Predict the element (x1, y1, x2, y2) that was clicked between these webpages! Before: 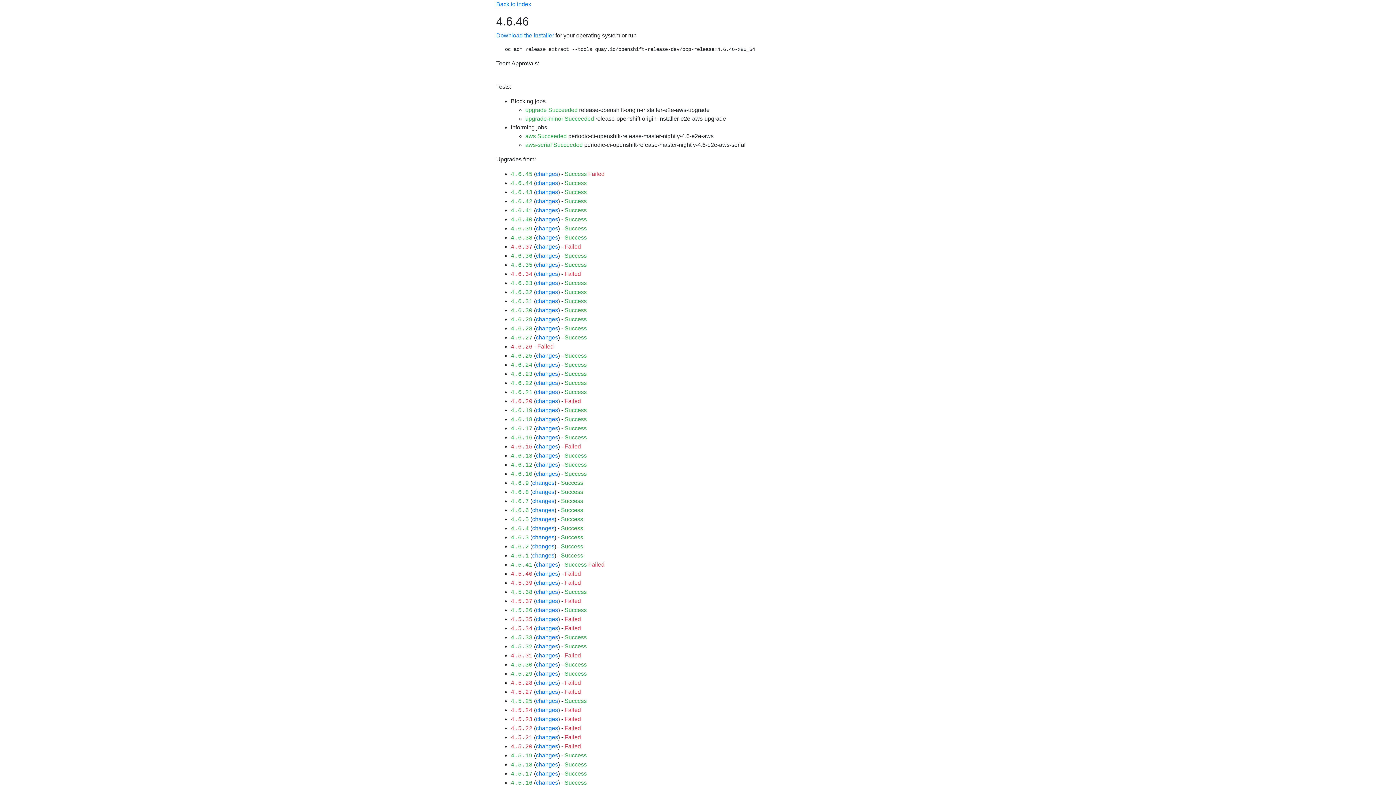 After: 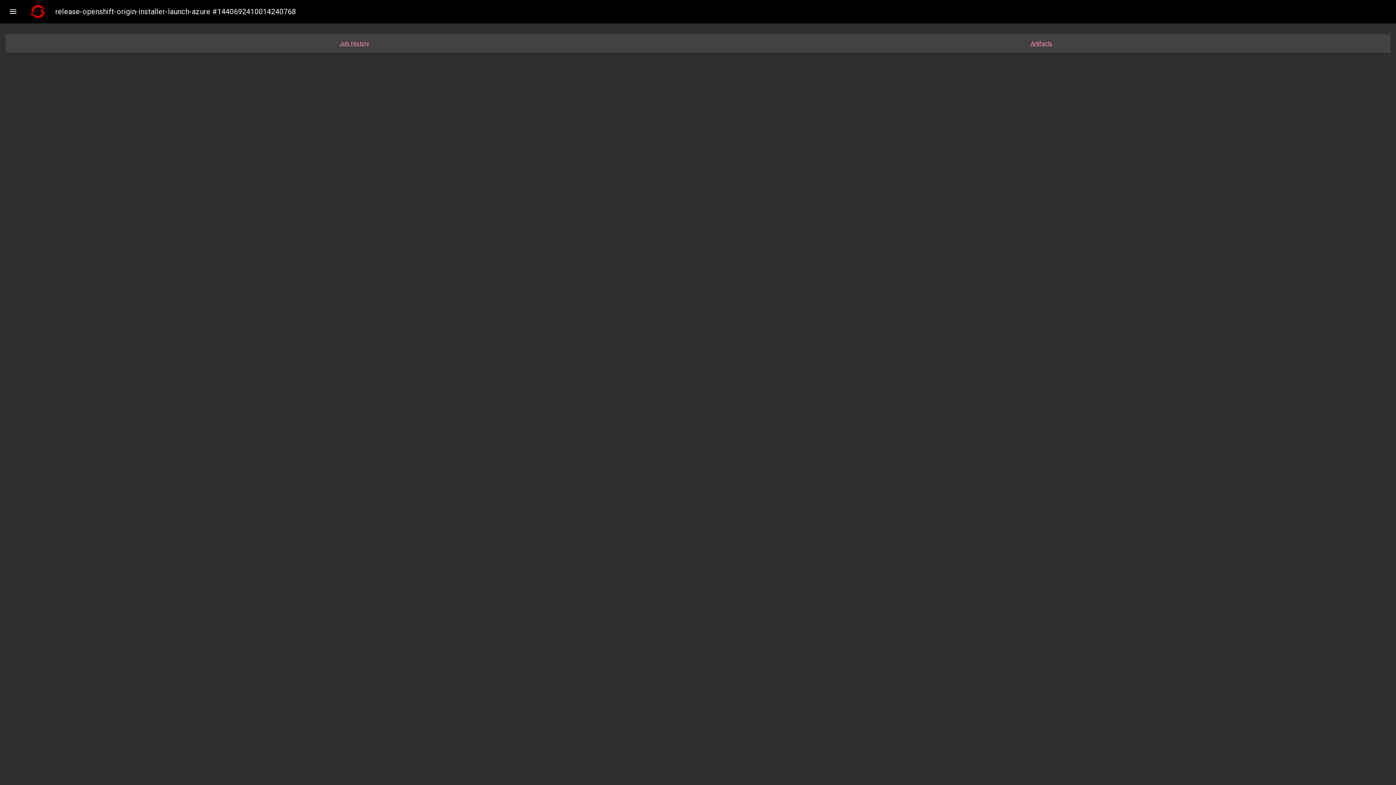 Action: label: Failed bbox: (537, 343, 553, 349)